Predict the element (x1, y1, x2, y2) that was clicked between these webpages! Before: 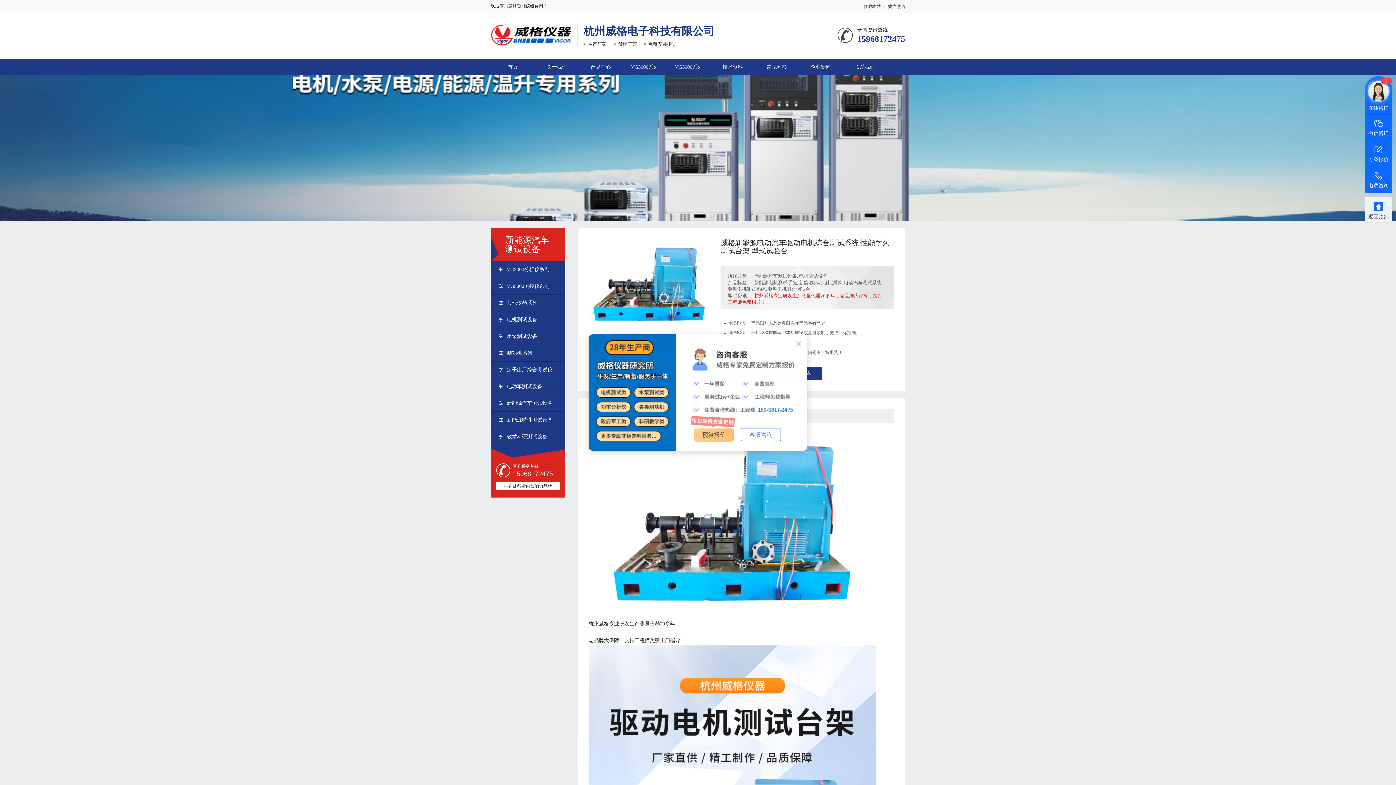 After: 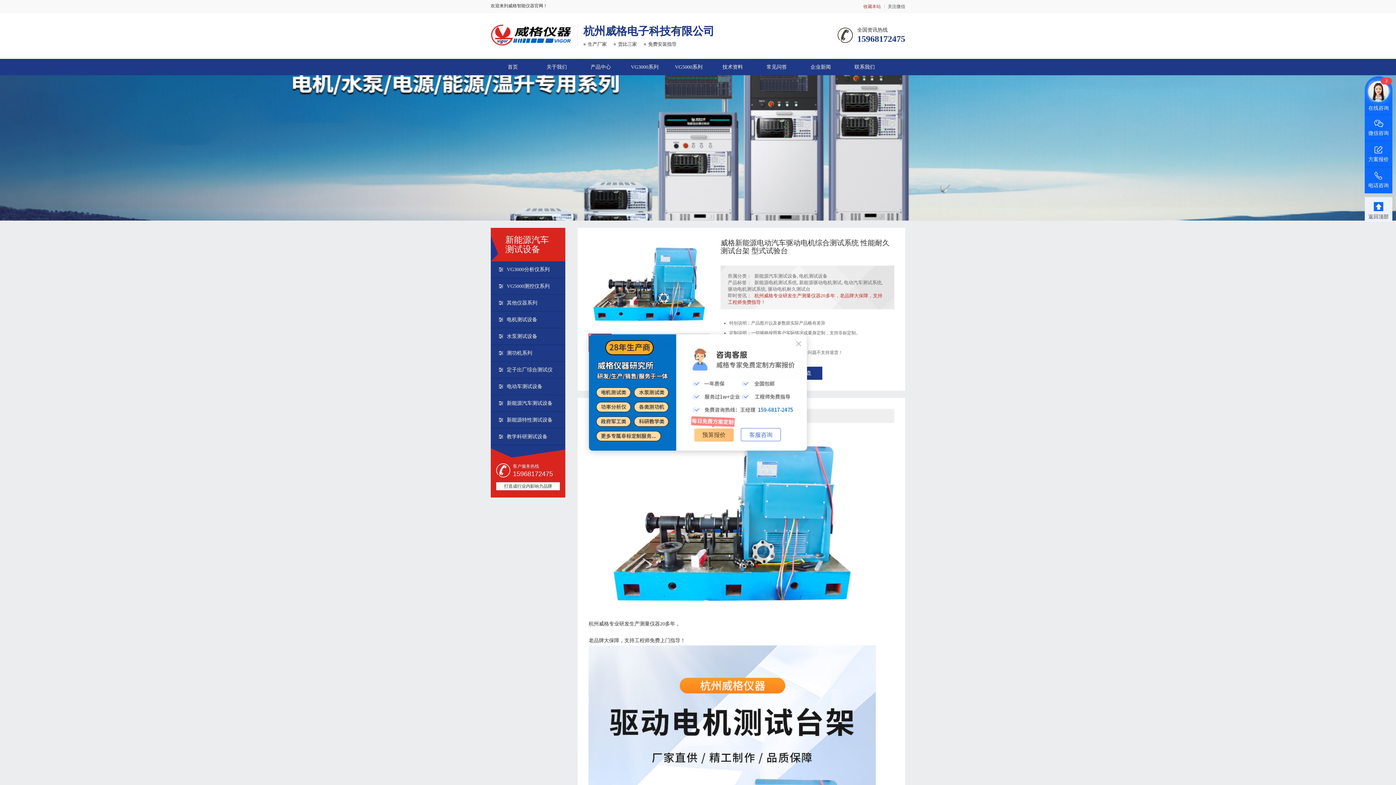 Action: label: 收藏本站 bbox: (863, 4, 881, 9)